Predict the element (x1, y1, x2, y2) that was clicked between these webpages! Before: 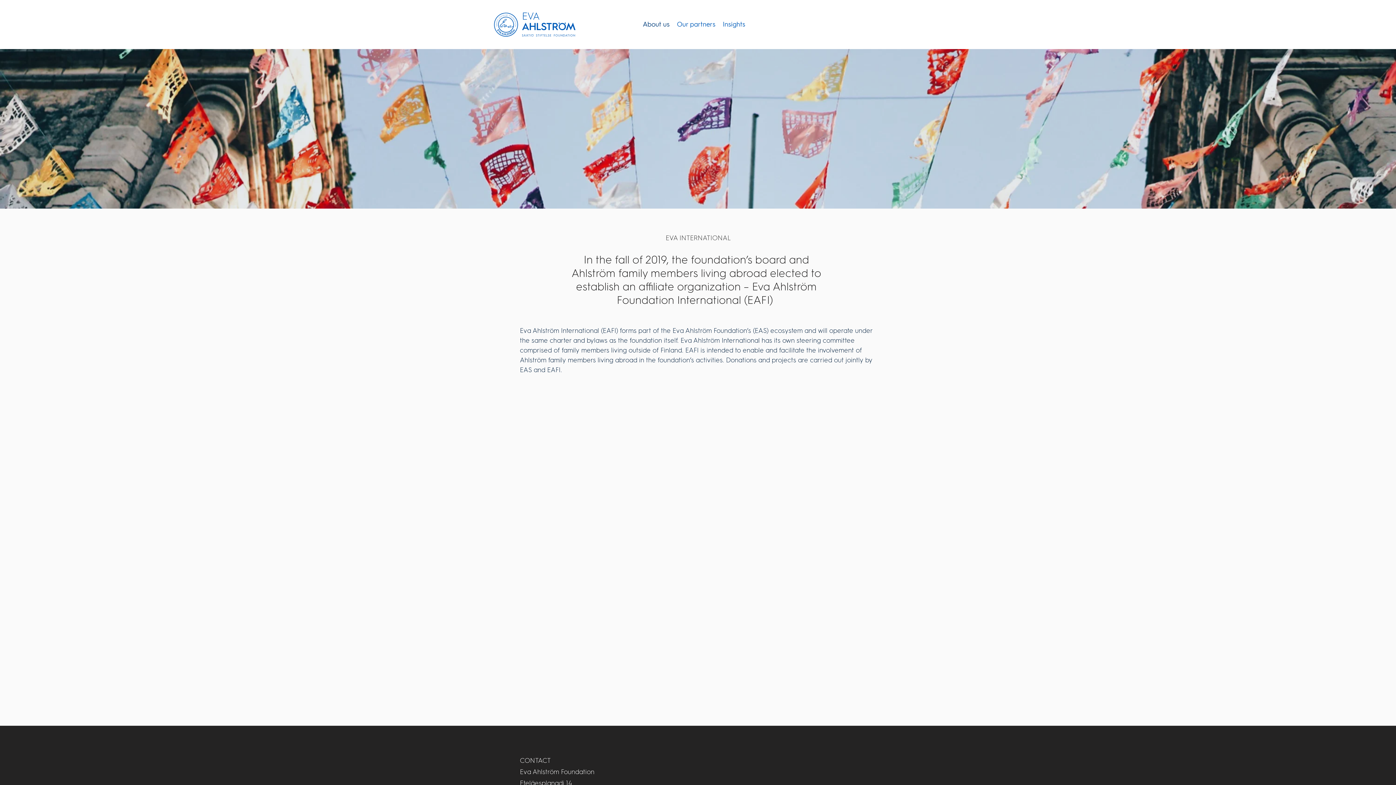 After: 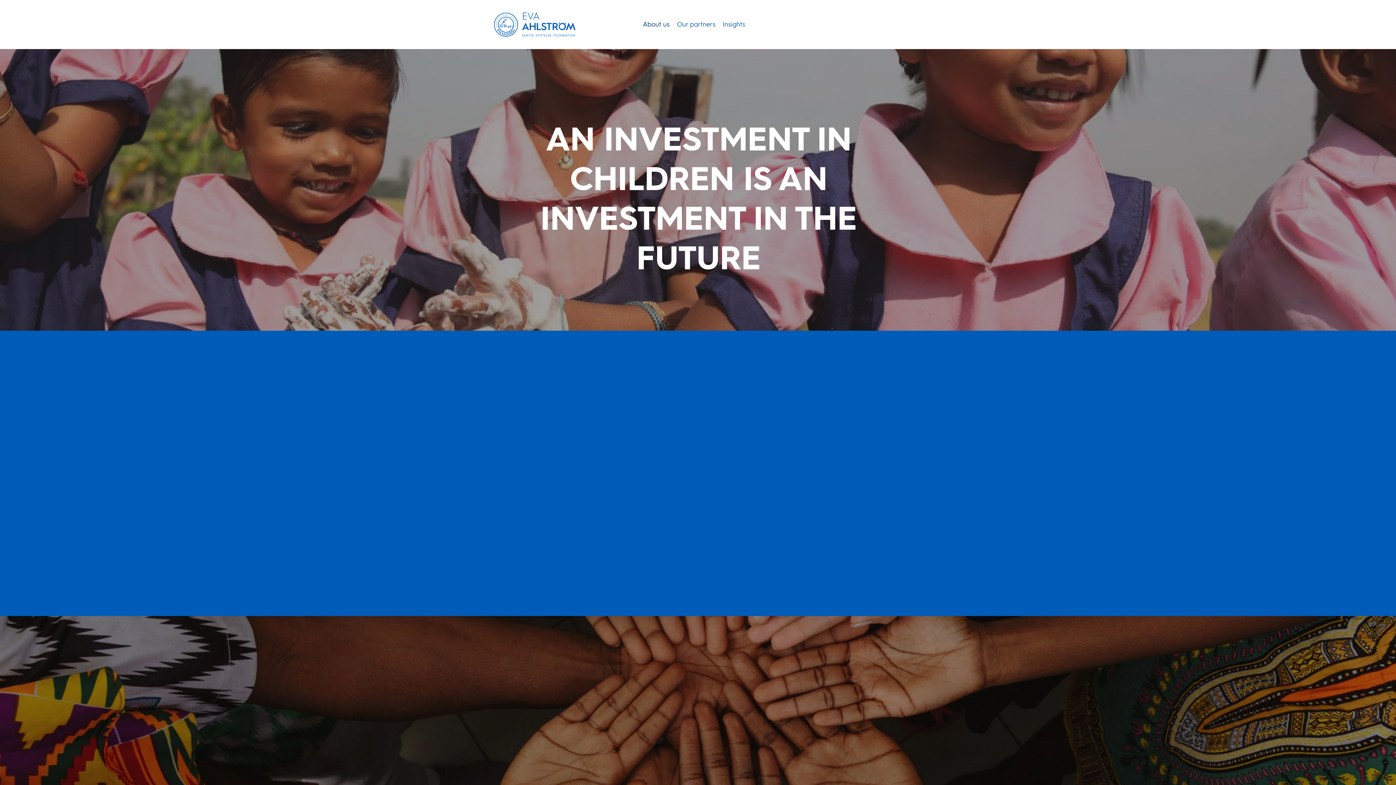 Action: label: About us bbox: (639, 16, 673, 32)